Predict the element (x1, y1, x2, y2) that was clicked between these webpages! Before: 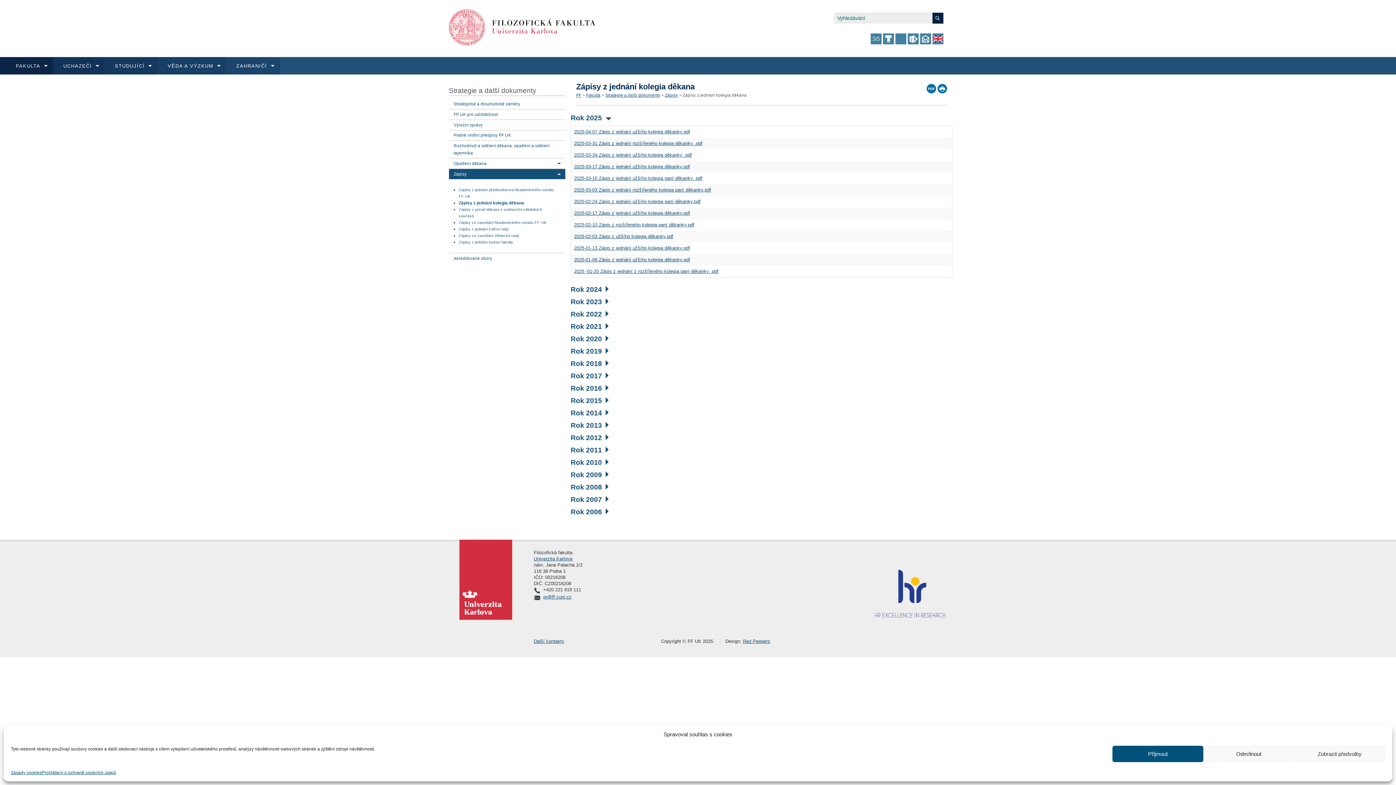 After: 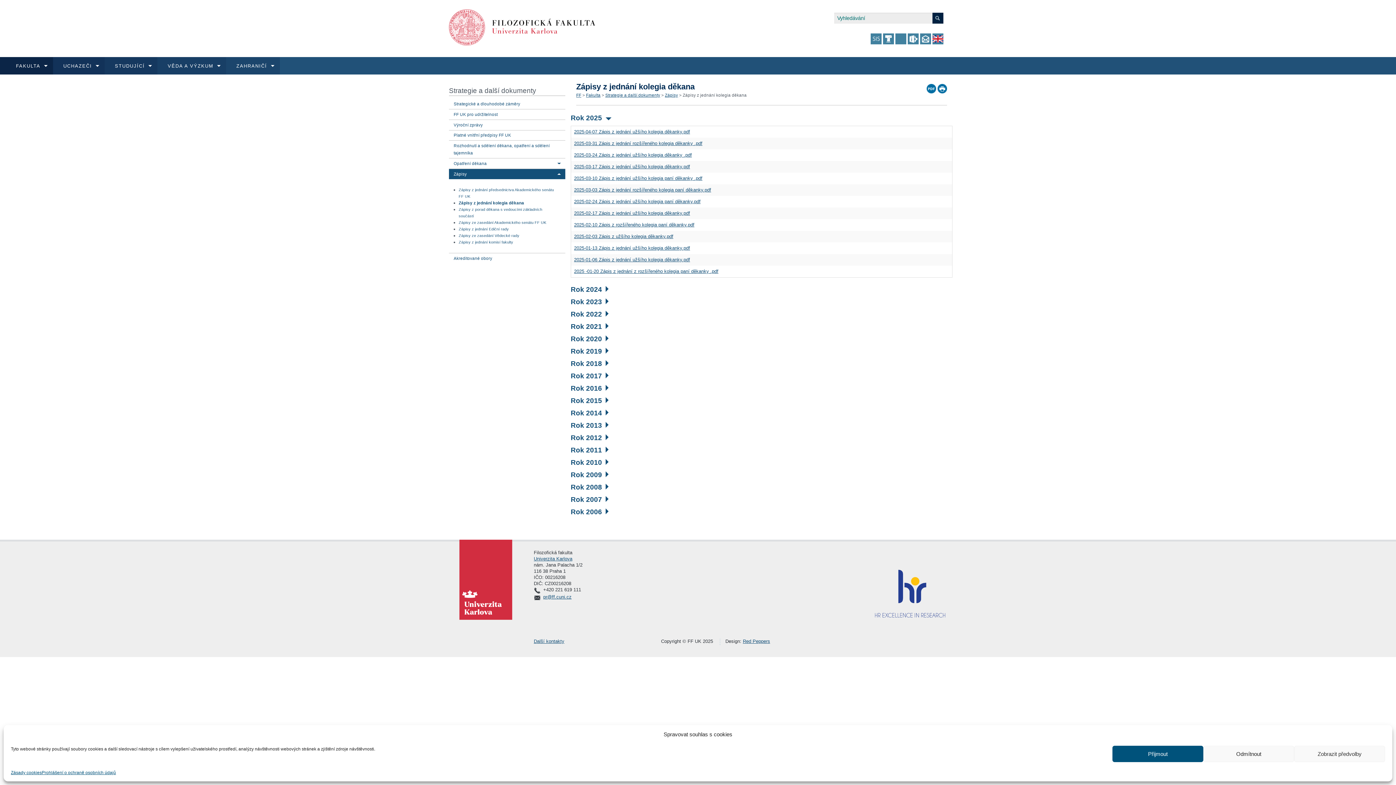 Action: bbox: (533, 605, 538, 613)